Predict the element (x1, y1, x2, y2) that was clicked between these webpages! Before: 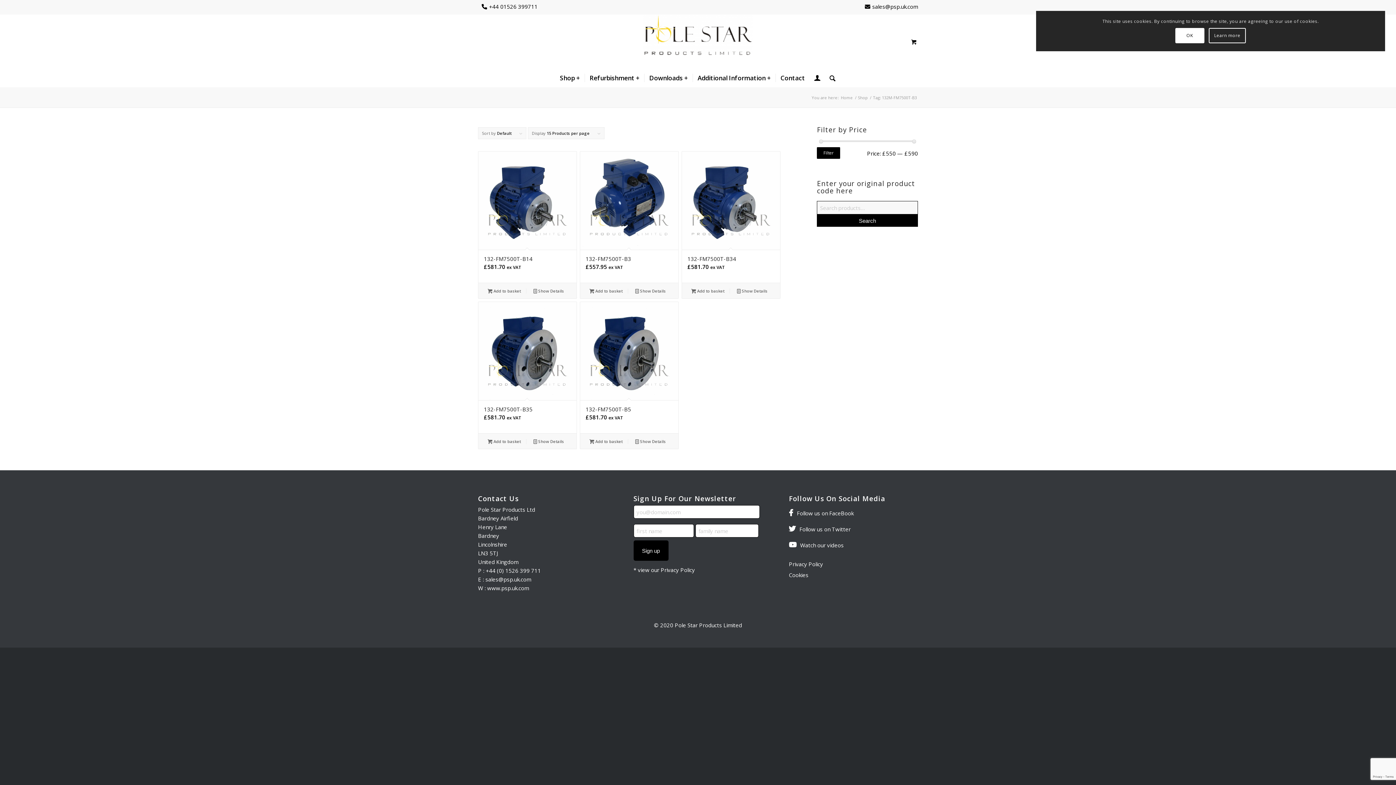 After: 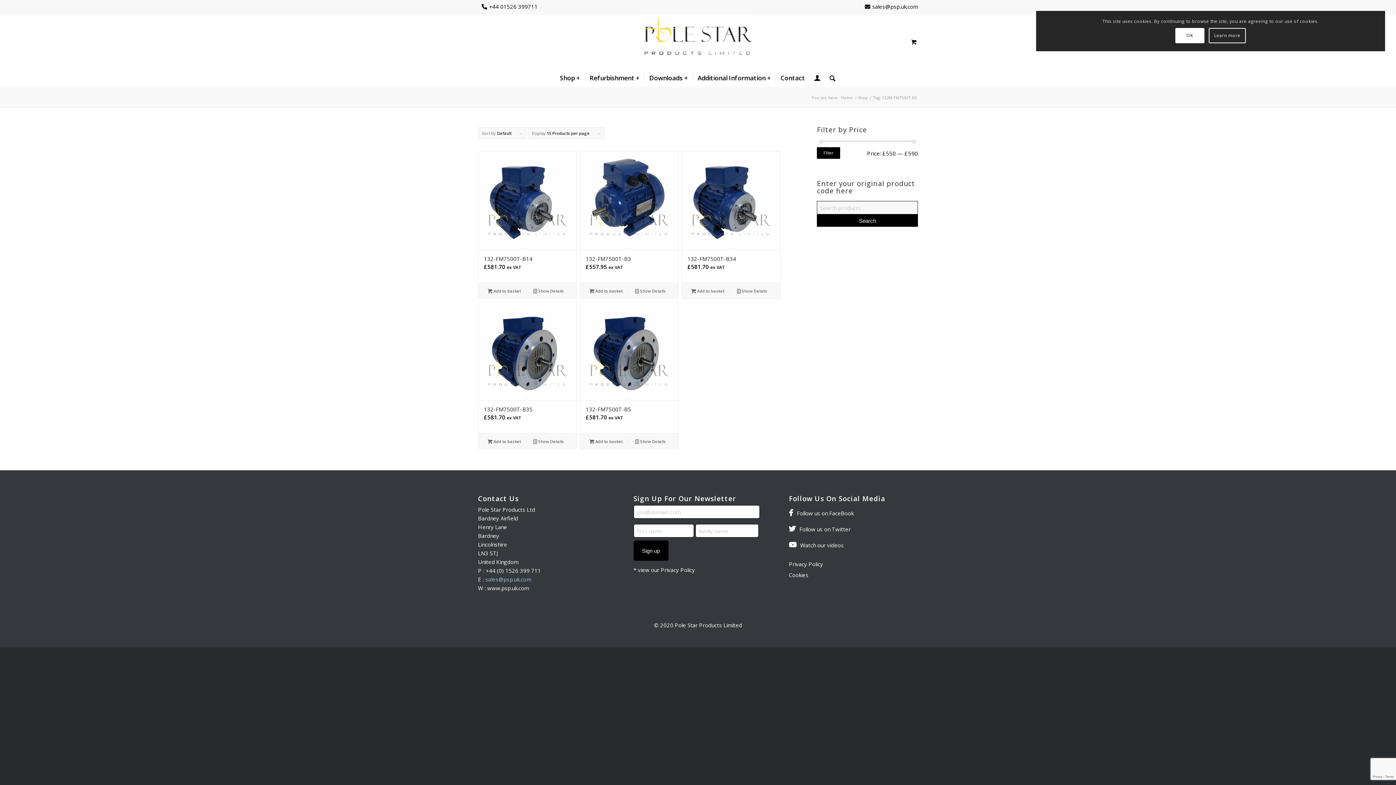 Action: label: sales@psp.uk.com bbox: (485, 576, 531, 583)